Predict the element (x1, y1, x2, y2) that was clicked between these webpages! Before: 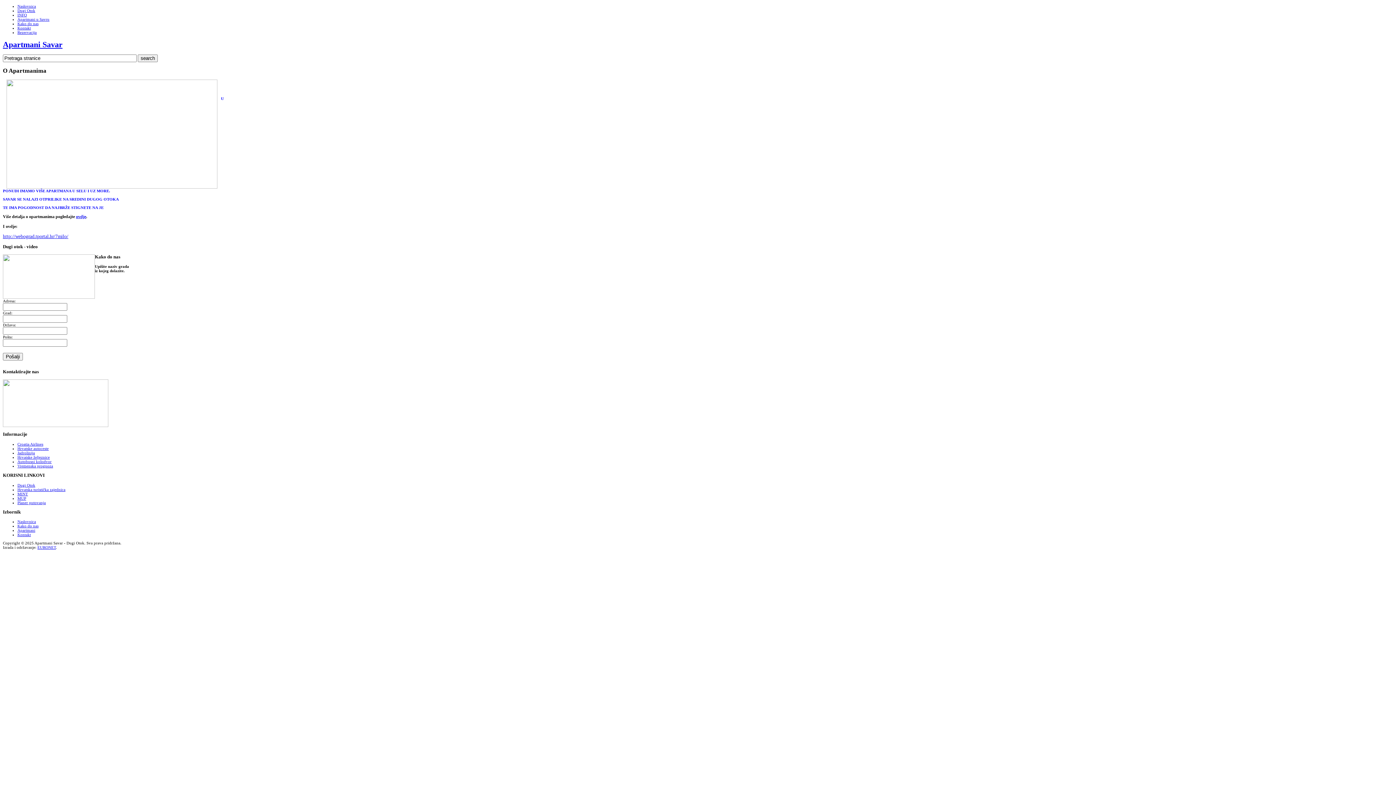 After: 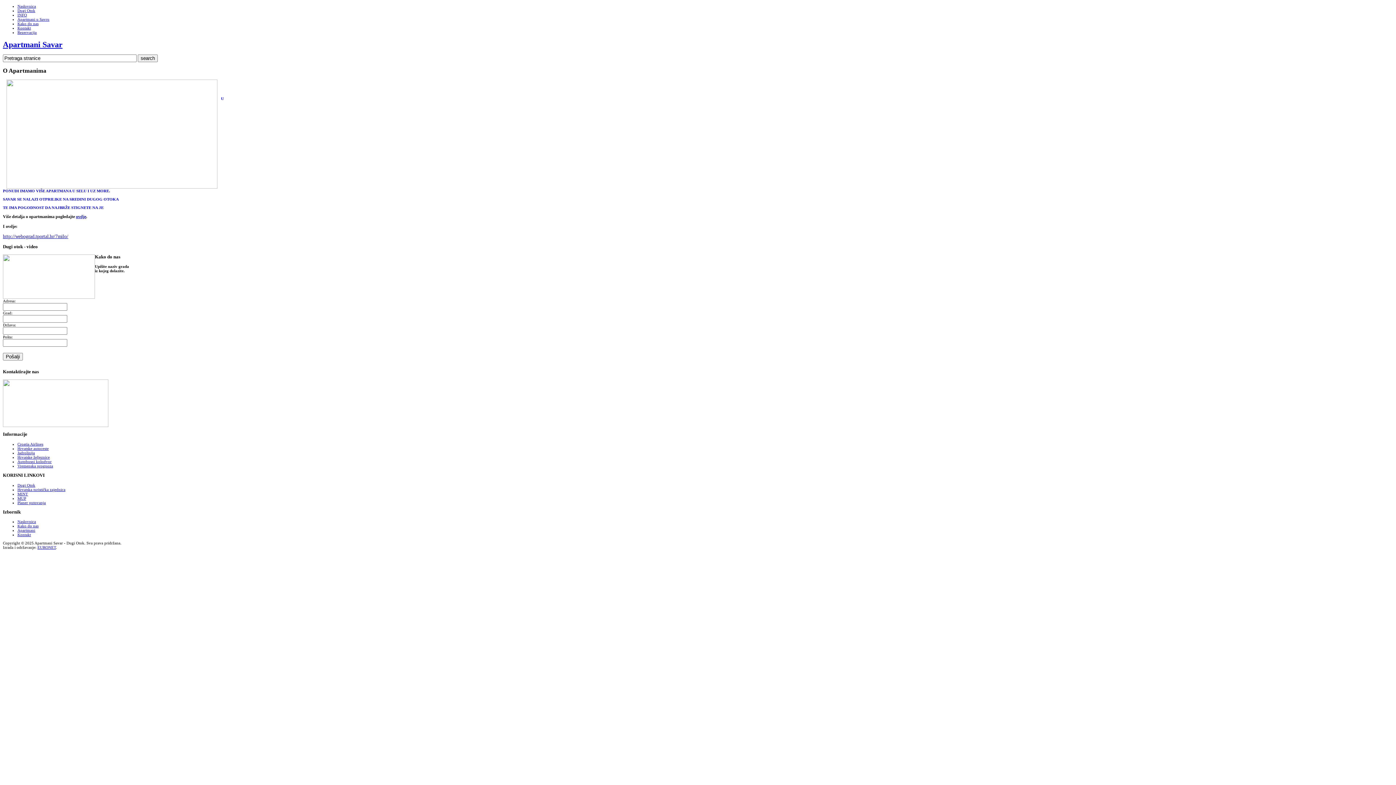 Action: label: Hrvatska turistička zajednica bbox: (17, 487, 65, 491)